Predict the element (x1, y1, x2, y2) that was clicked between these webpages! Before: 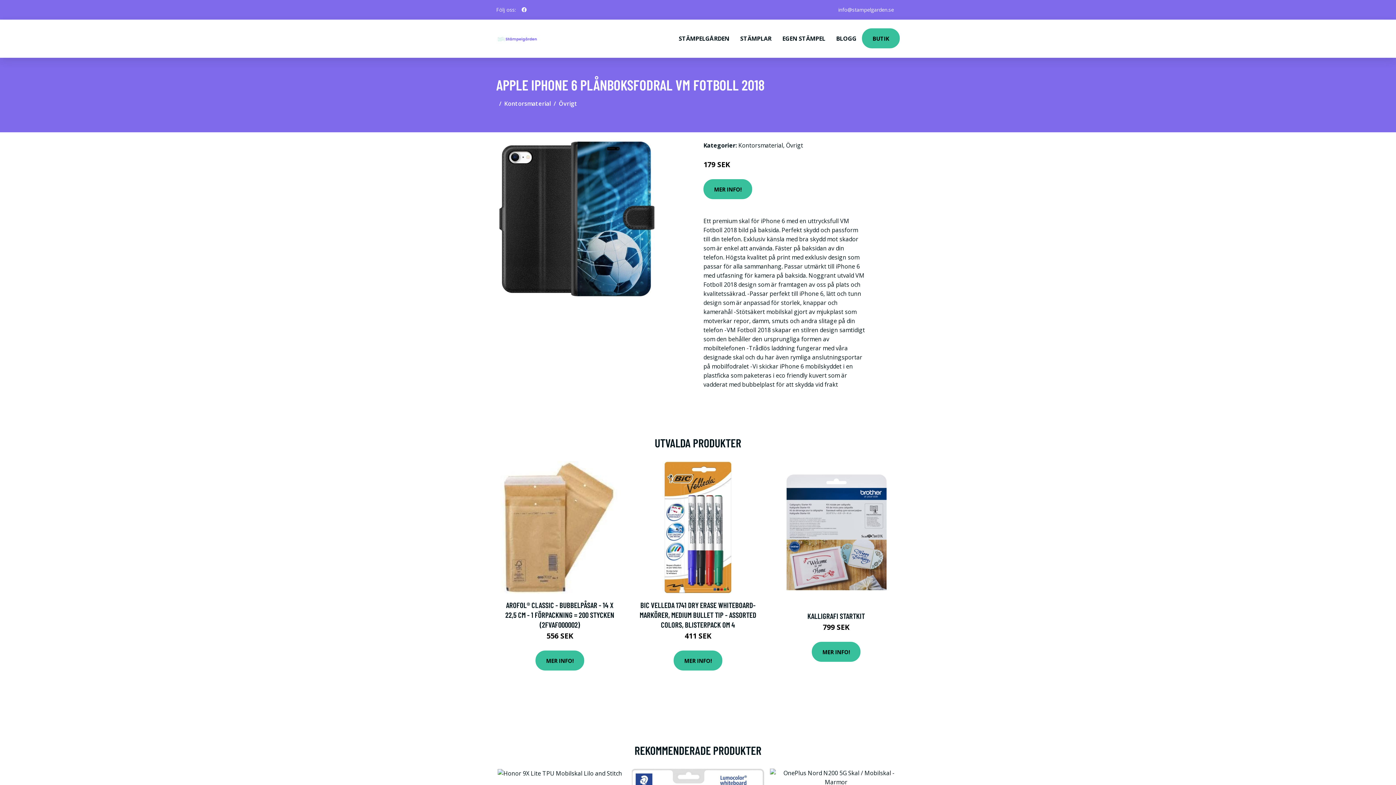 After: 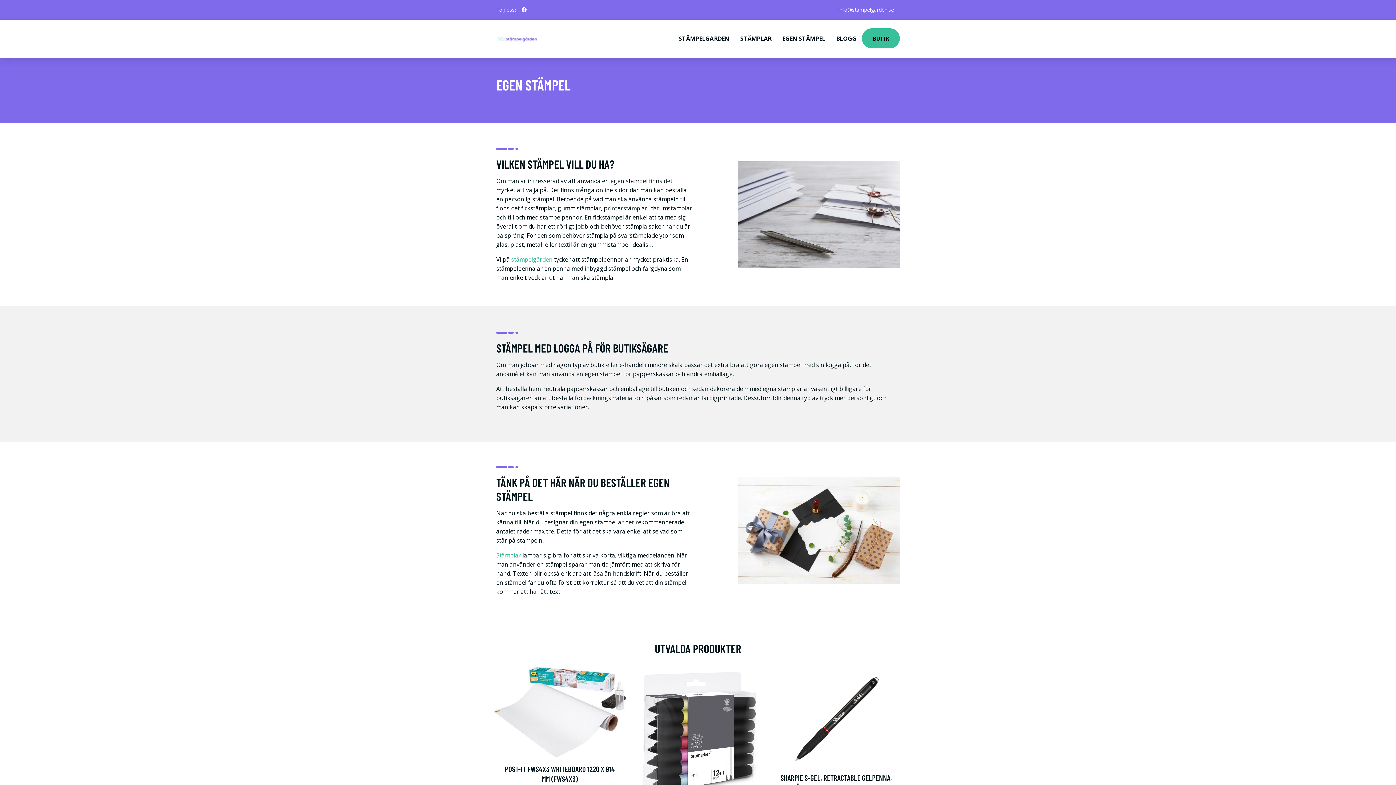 Action: label: EGEN STÄMPEL bbox: (777, 19, 830, 57)